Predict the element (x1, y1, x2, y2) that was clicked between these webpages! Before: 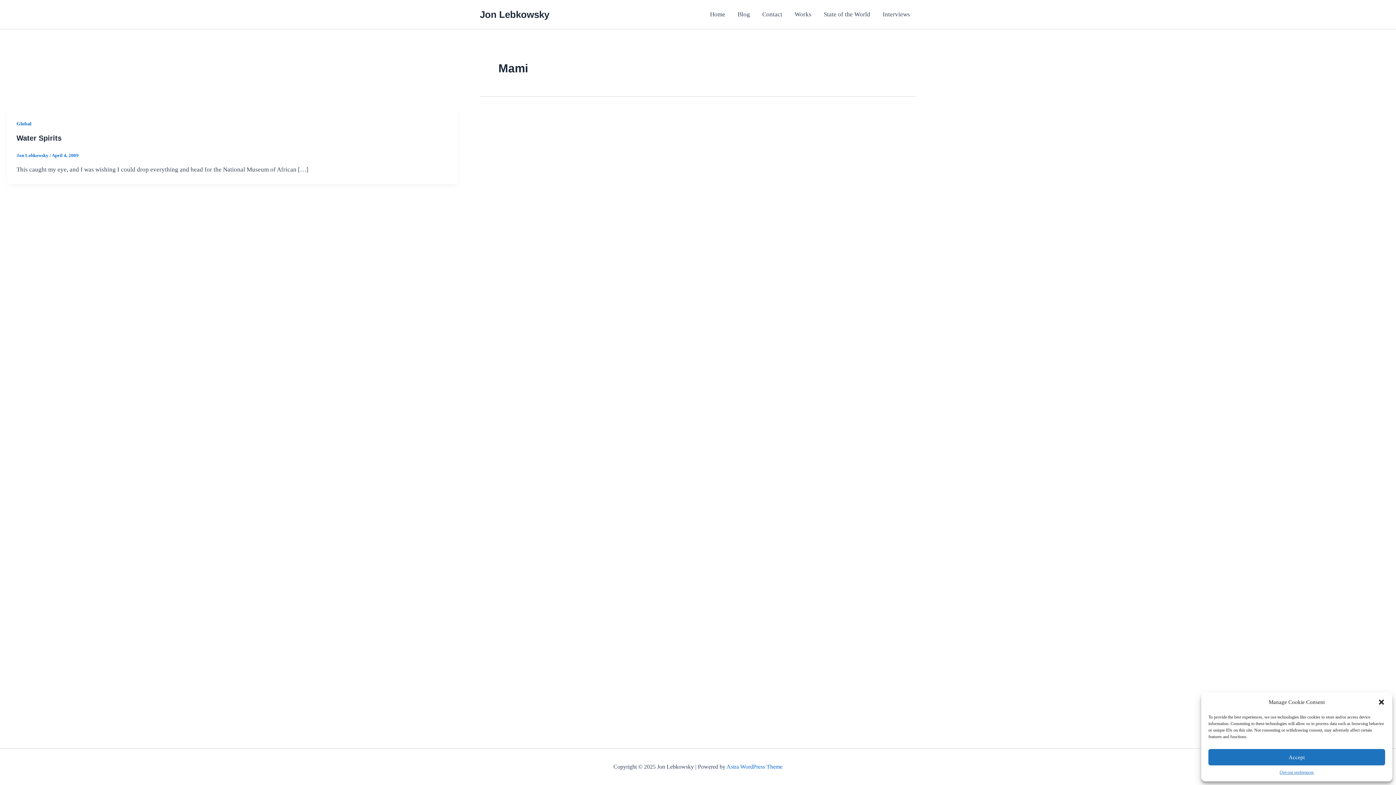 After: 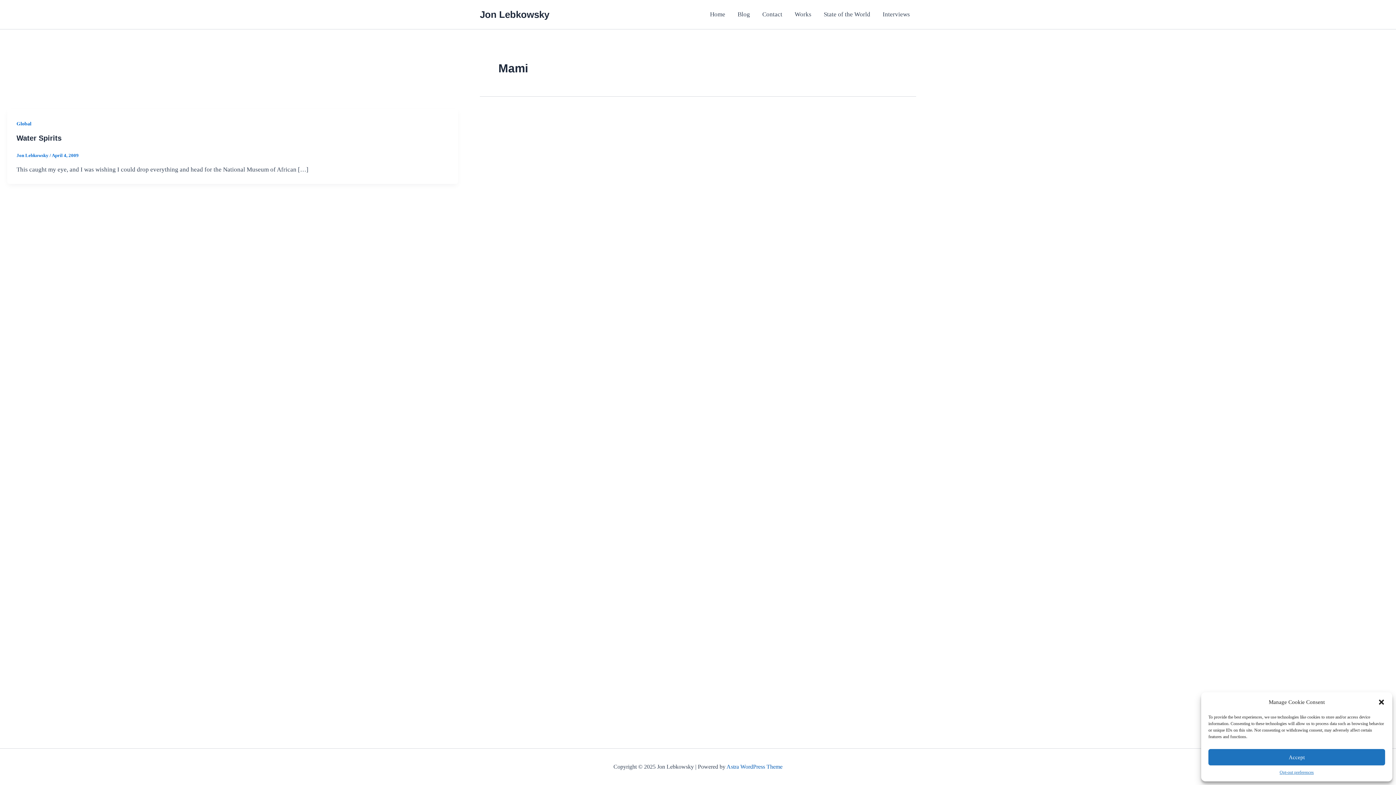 Action: bbox: (726, 764, 782, 770) label: Astra WordPress Theme